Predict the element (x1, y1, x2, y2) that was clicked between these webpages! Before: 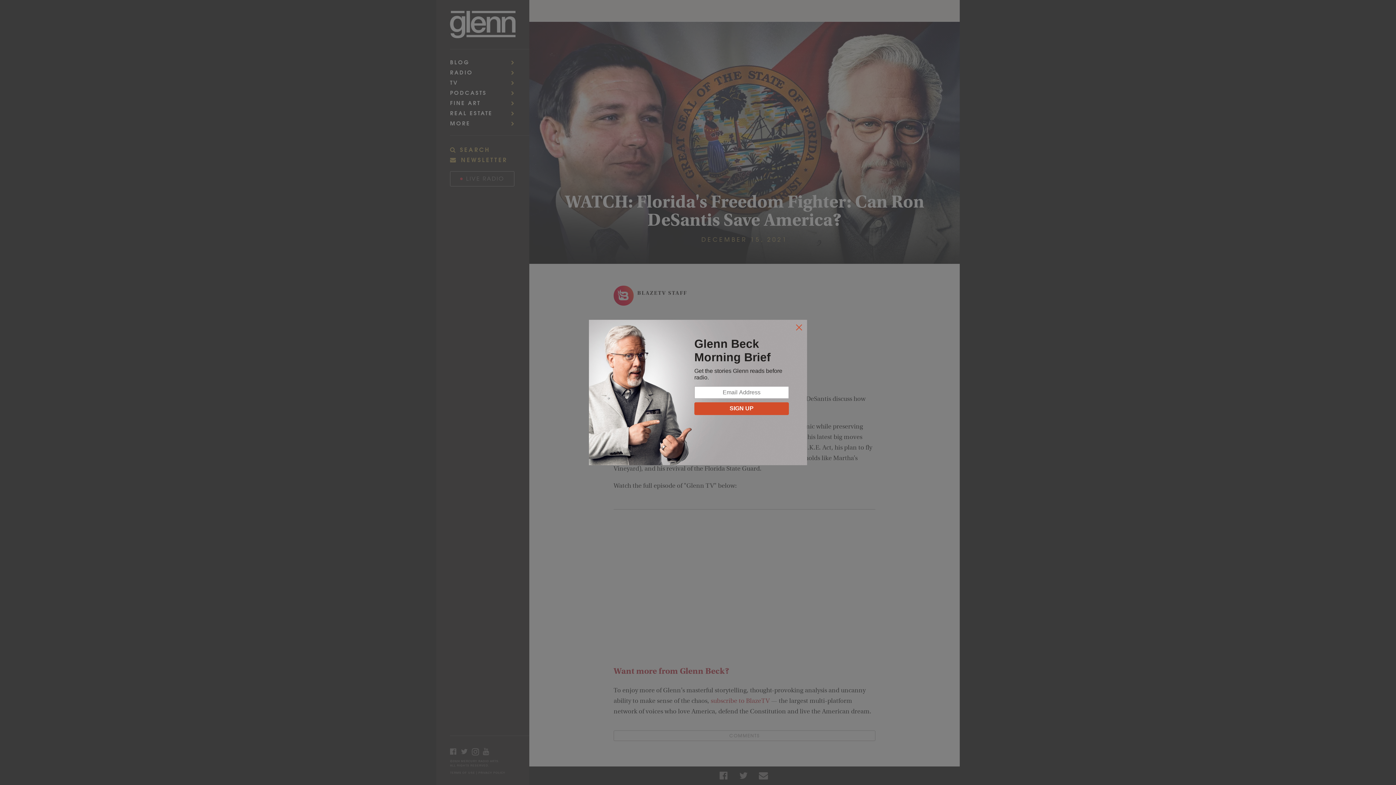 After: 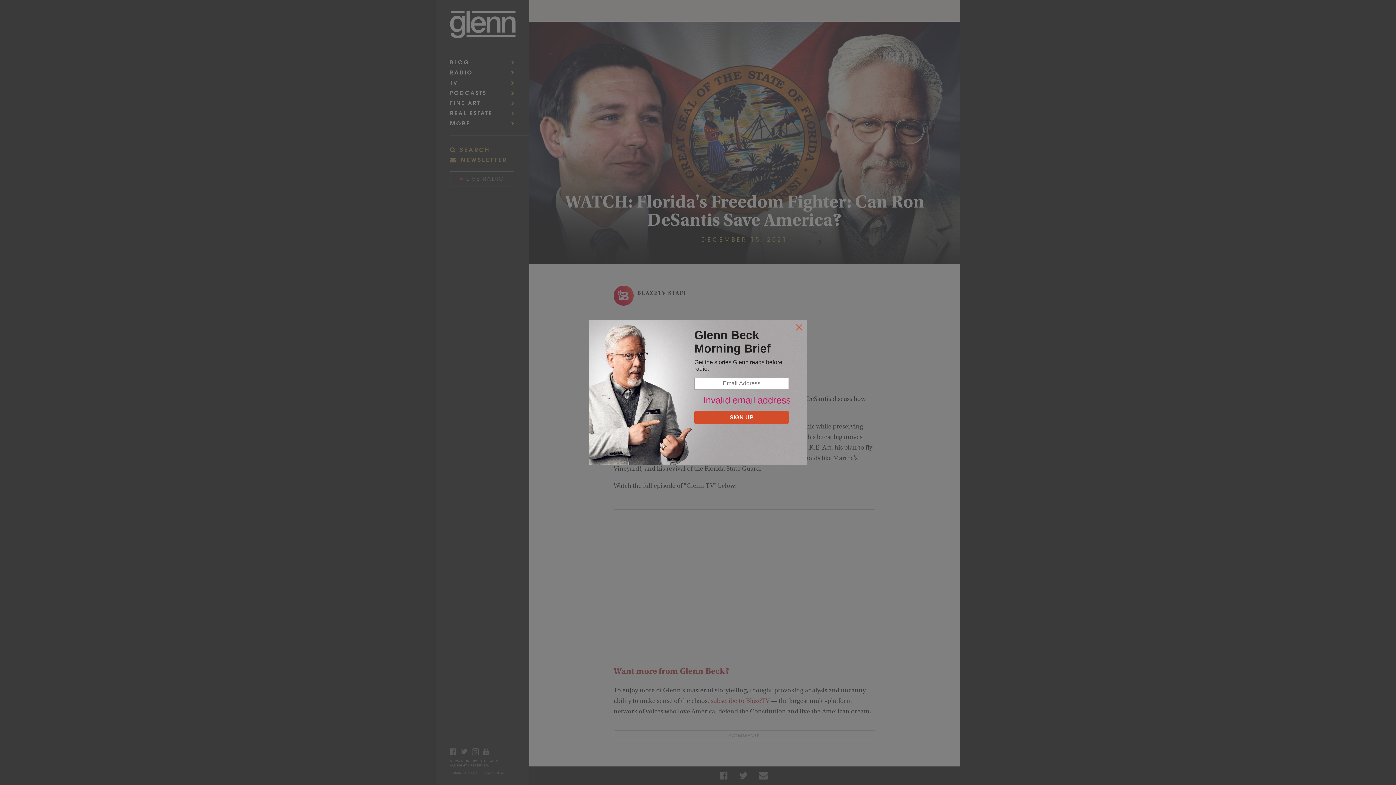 Action: bbox: (694, 402, 789, 415) label: SIGN UP